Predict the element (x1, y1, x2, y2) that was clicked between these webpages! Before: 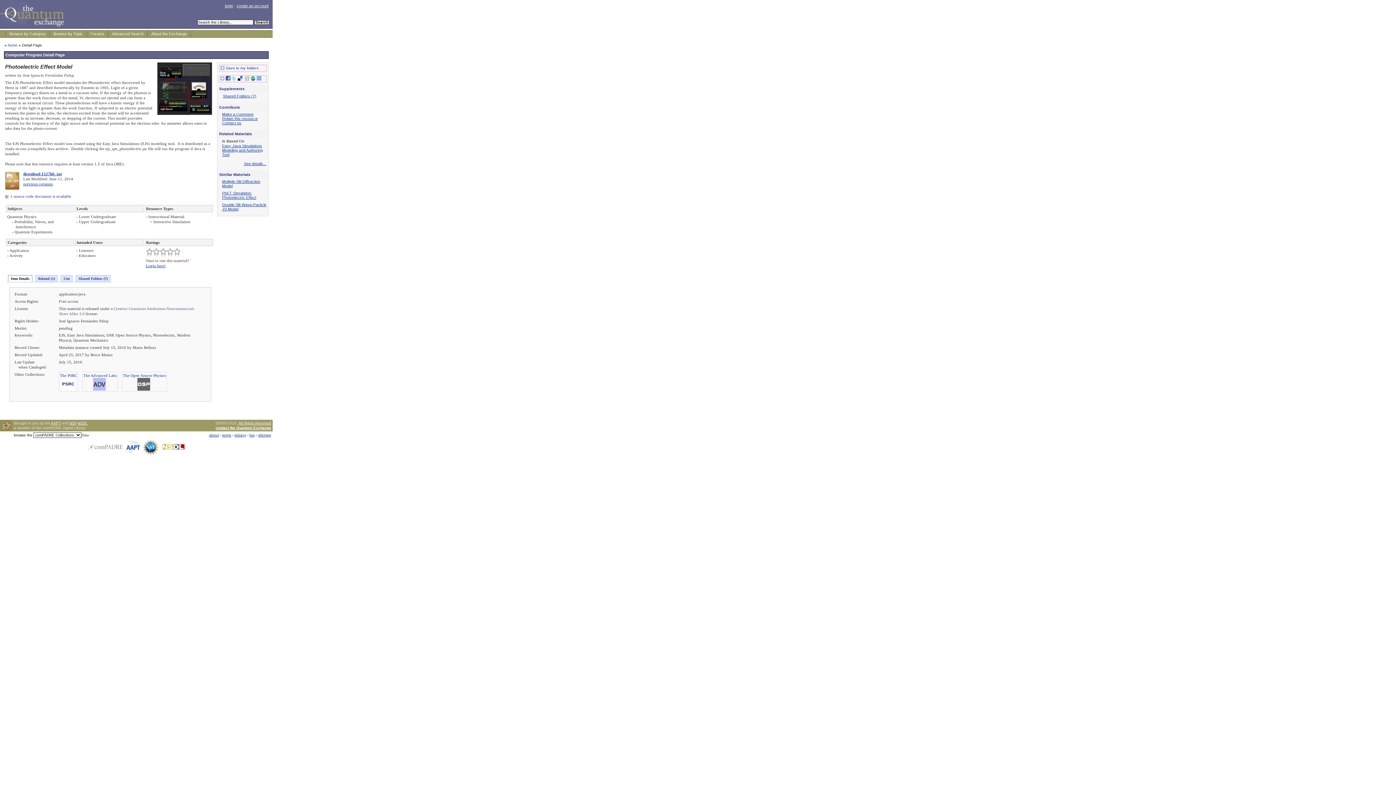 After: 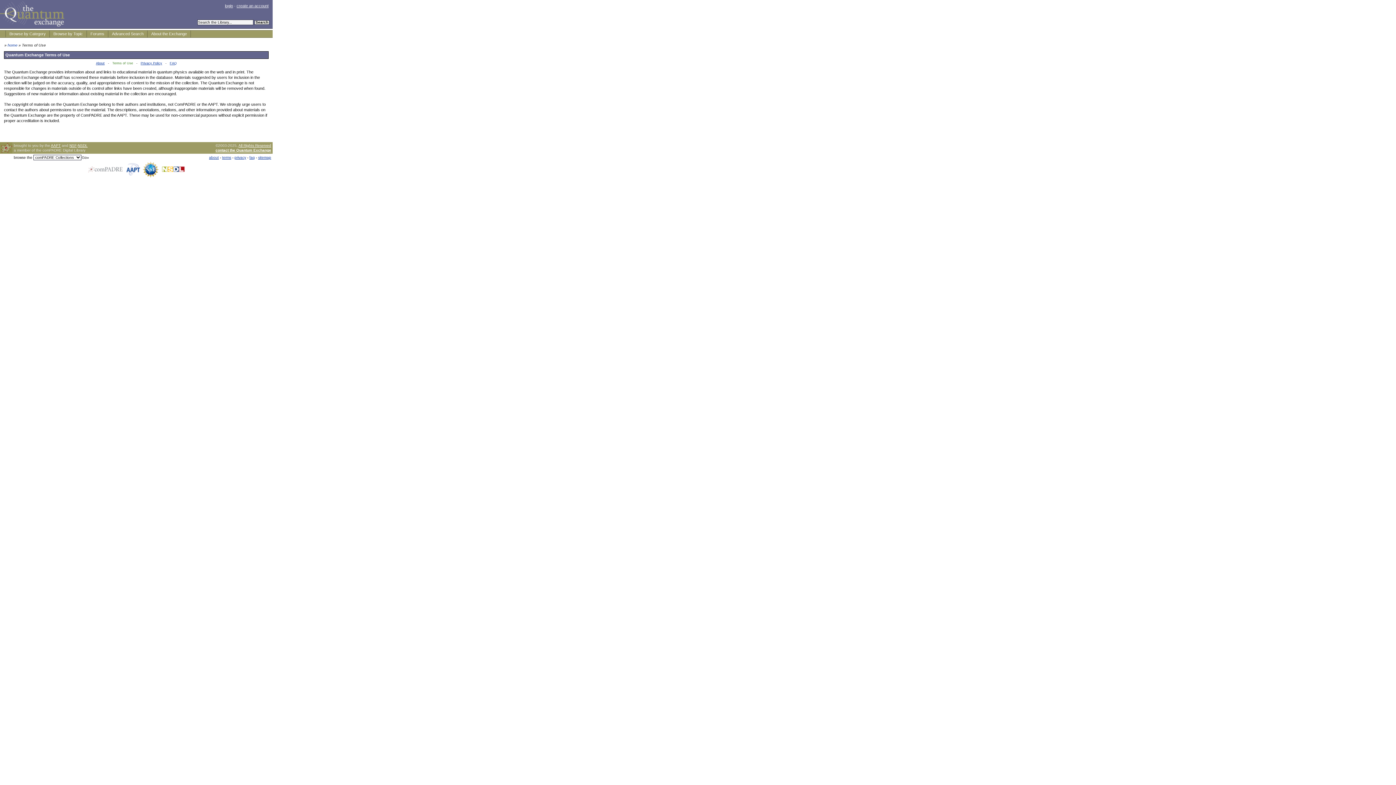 Action: label: All Rights Reserved bbox: (238, 421, 271, 425)